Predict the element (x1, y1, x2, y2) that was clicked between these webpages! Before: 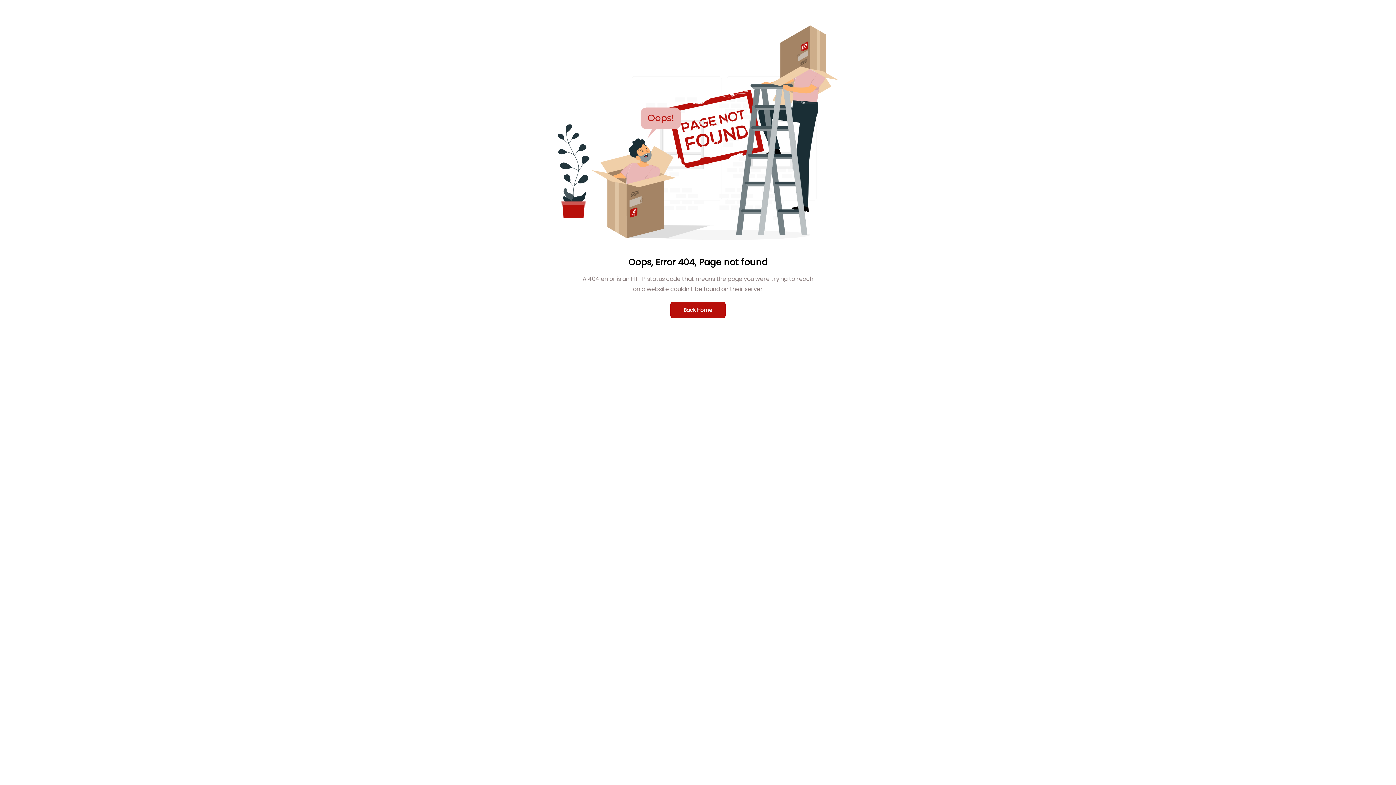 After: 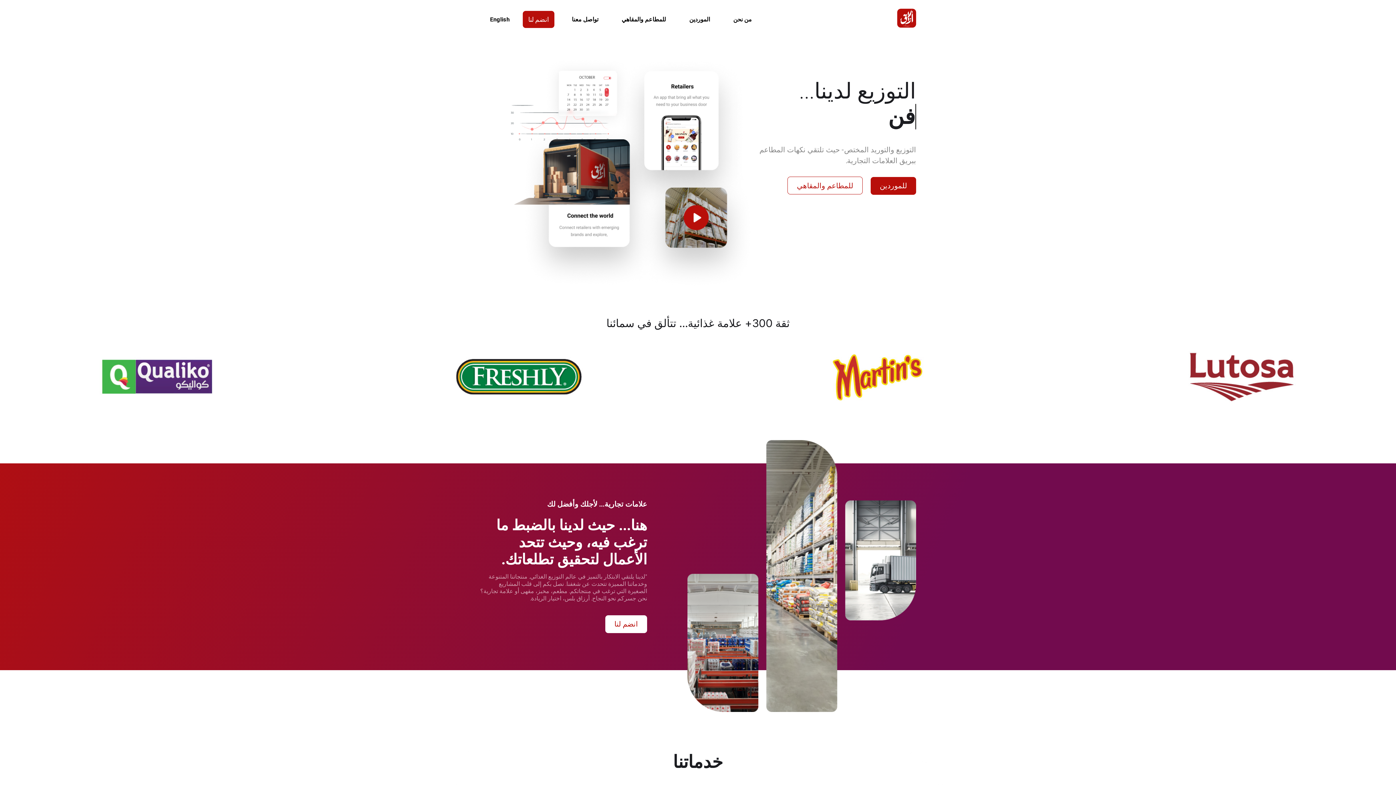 Action: bbox: (670, 301, 725, 318) label: Back Home